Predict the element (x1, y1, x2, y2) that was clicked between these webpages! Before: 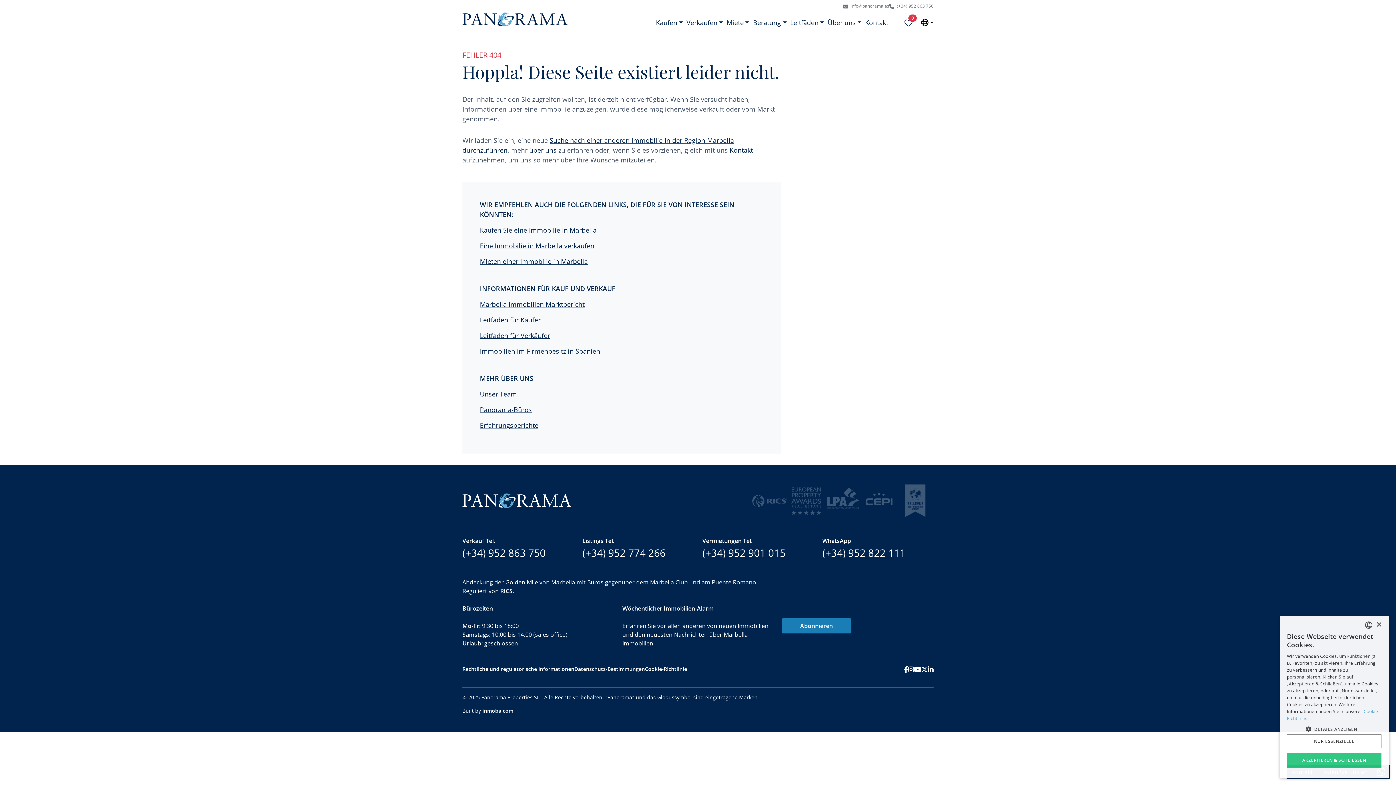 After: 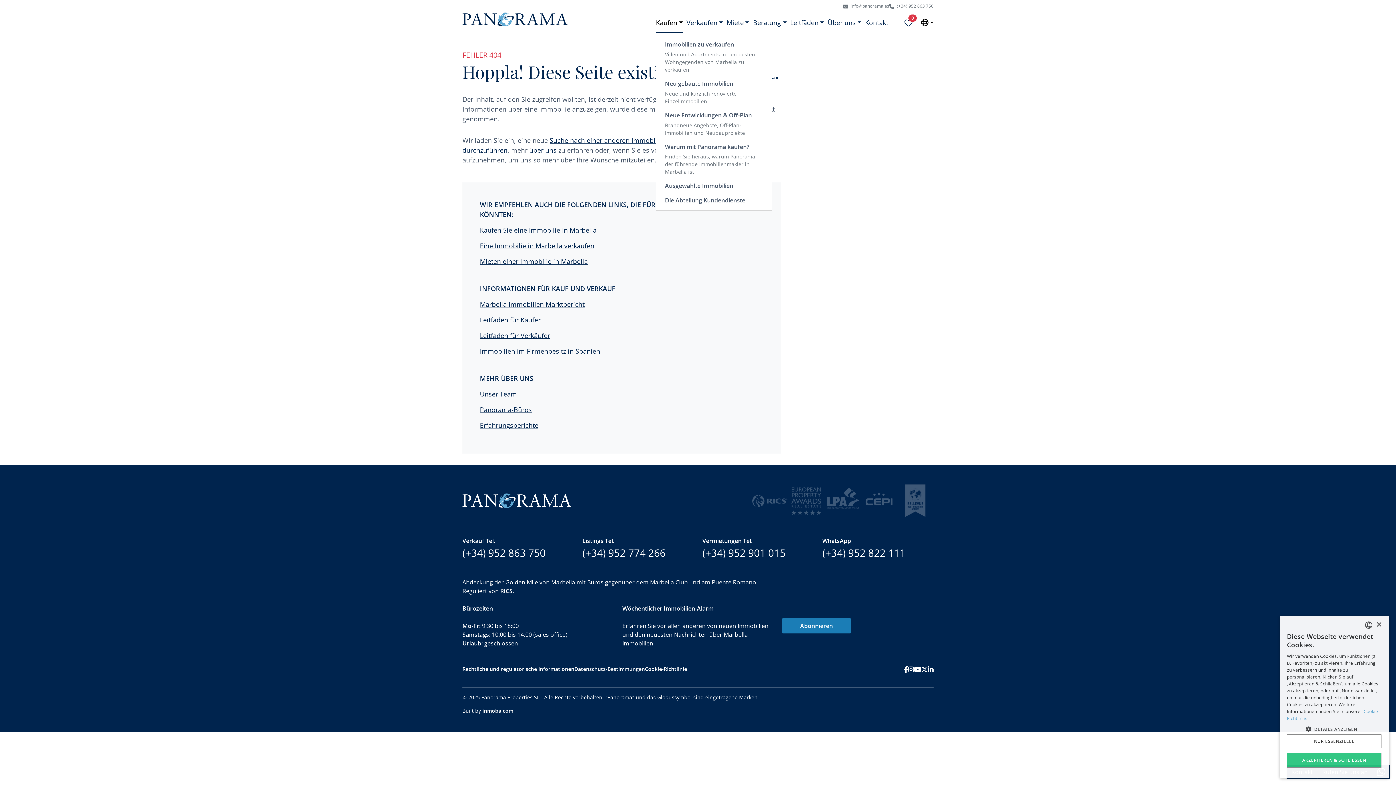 Action: bbox: (656, 12, 683, 32) label: Kaufen